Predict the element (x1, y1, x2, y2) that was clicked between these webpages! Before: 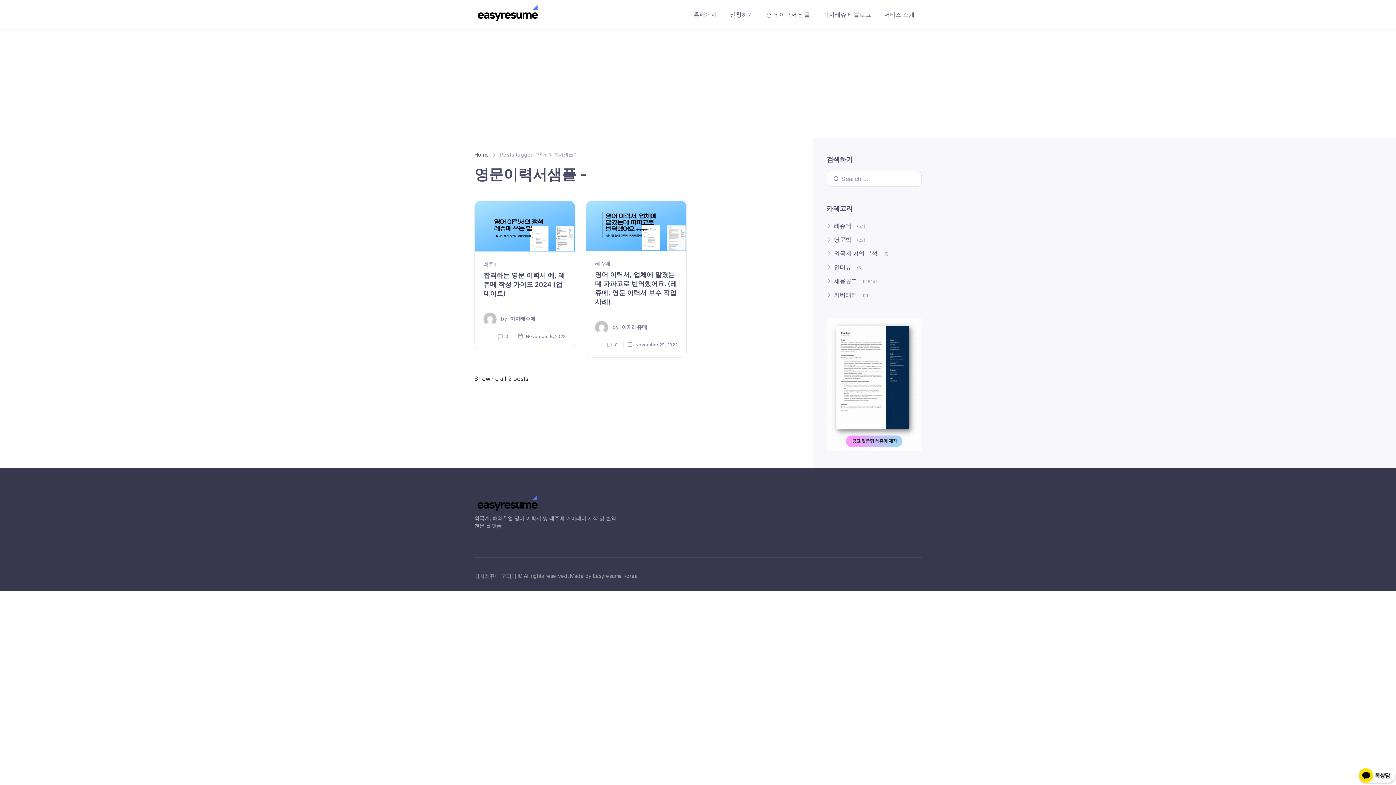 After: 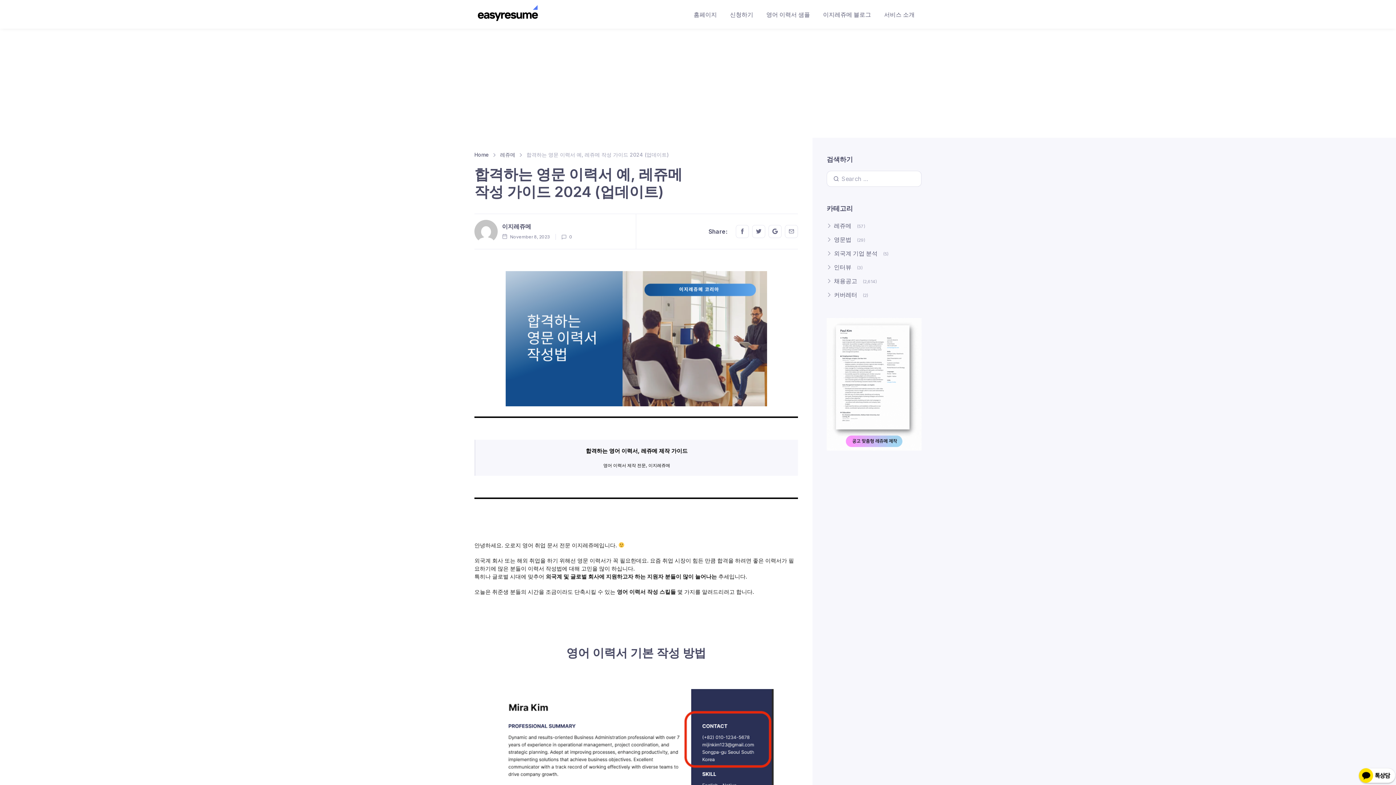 Action: label:  November 8, 2023 bbox: (518, 333, 566, 339)